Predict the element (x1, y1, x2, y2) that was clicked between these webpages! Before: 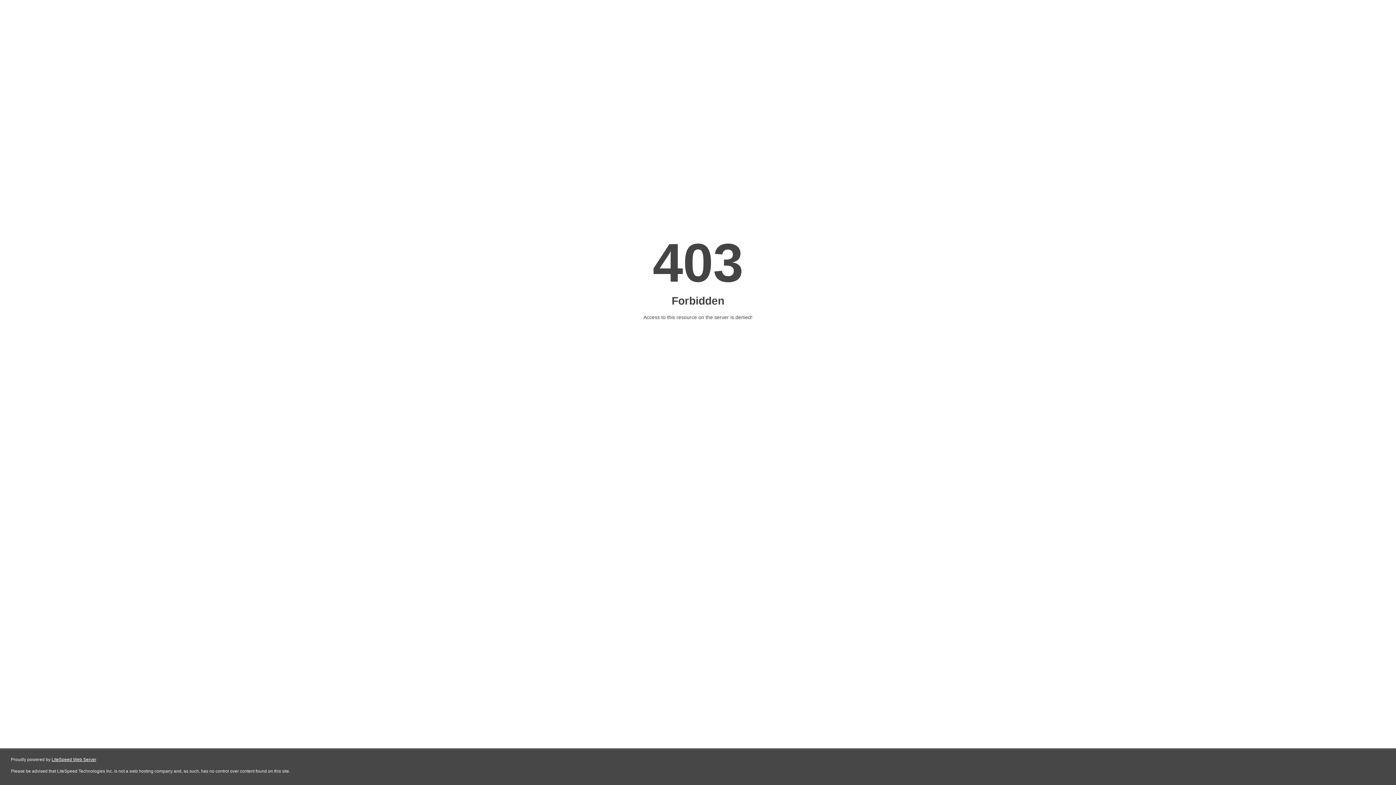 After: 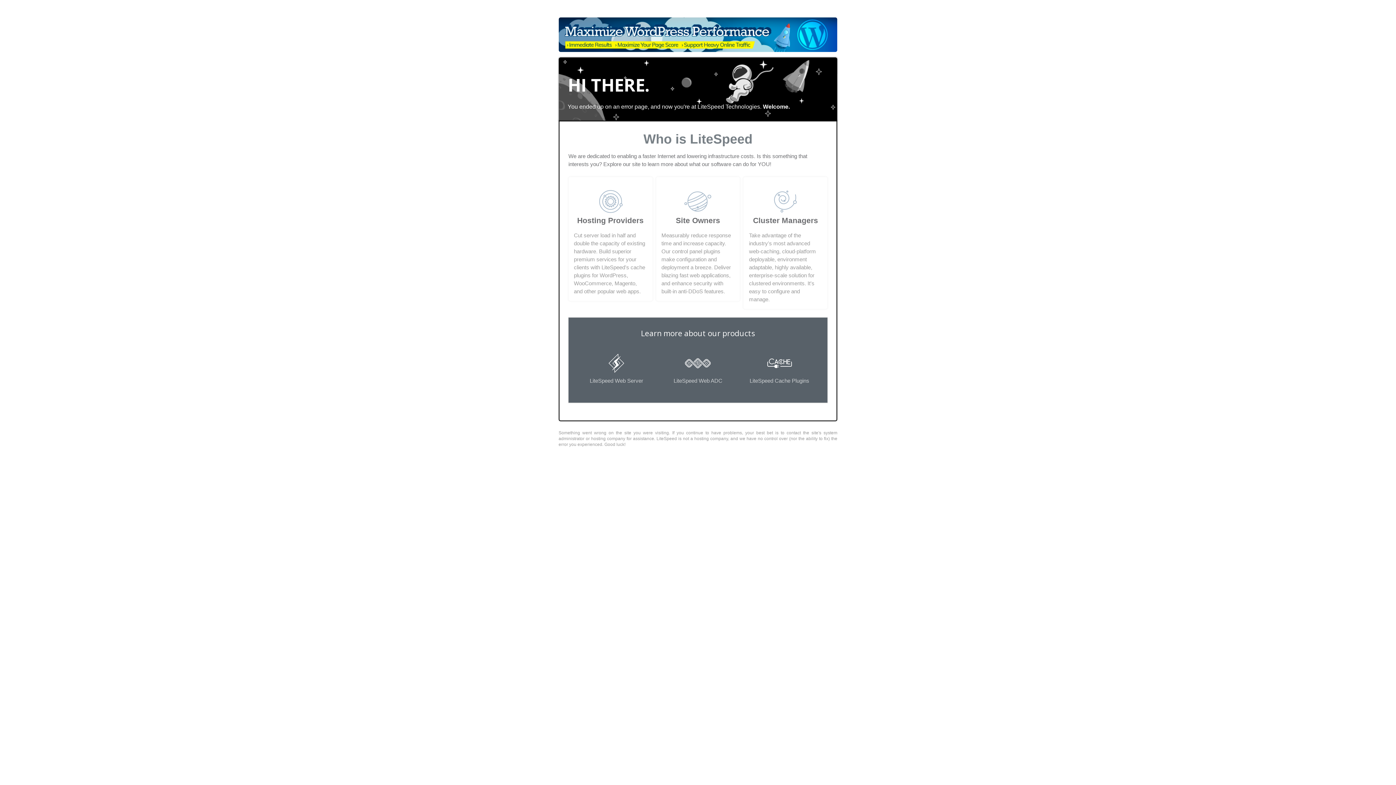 Action: label: LiteSpeed Web Server bbox: (51, 757, 96, 762)